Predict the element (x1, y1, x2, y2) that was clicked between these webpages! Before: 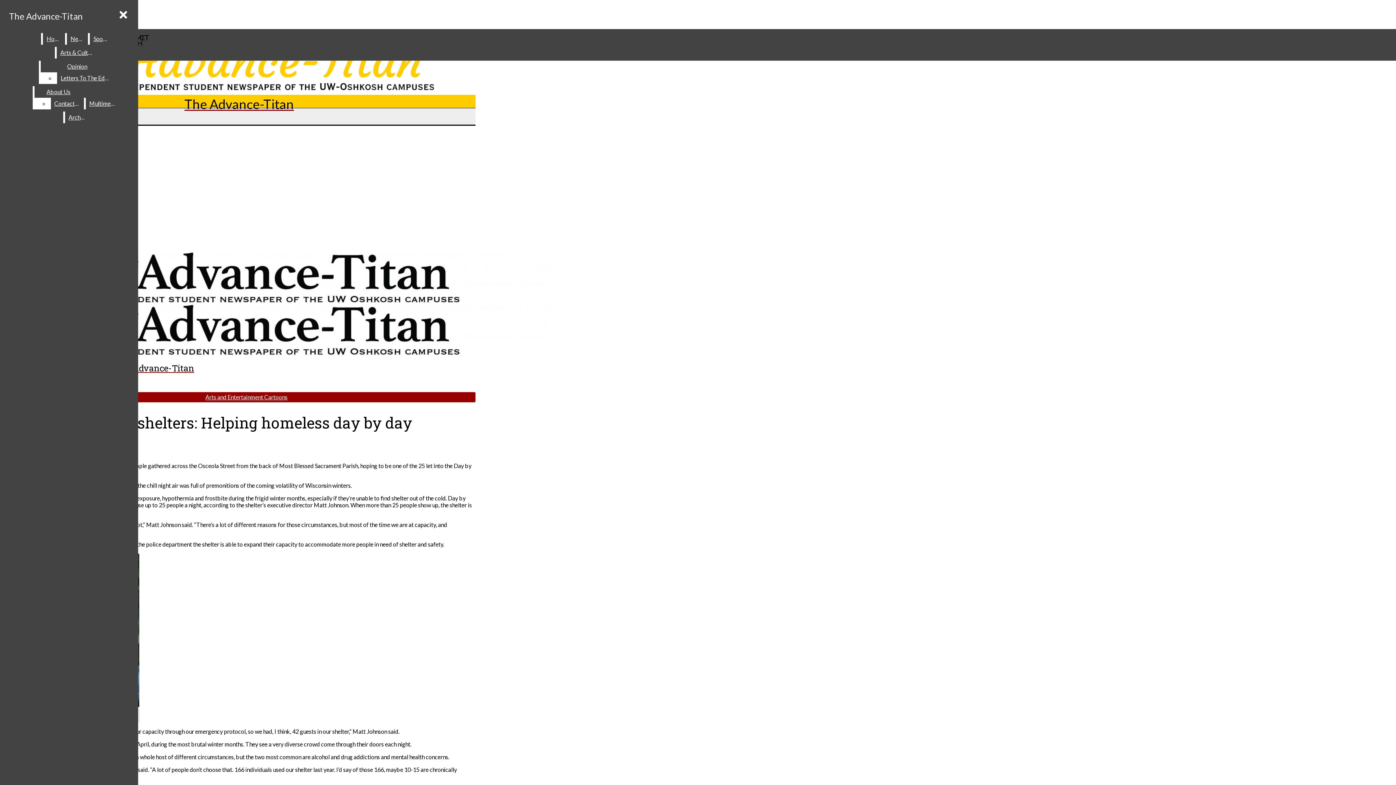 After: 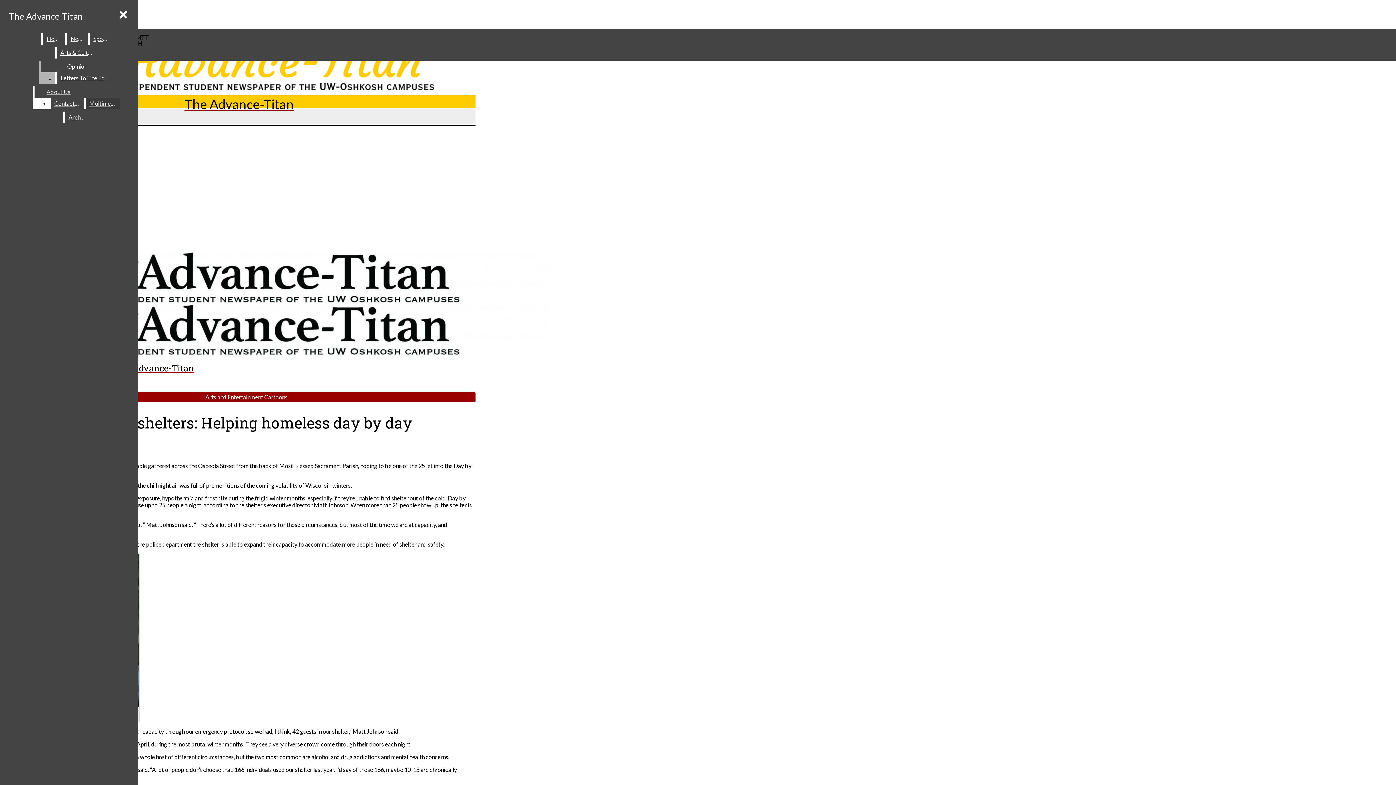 Action: bbox: (57, 72, 113, 84) label: Letters To The Editor